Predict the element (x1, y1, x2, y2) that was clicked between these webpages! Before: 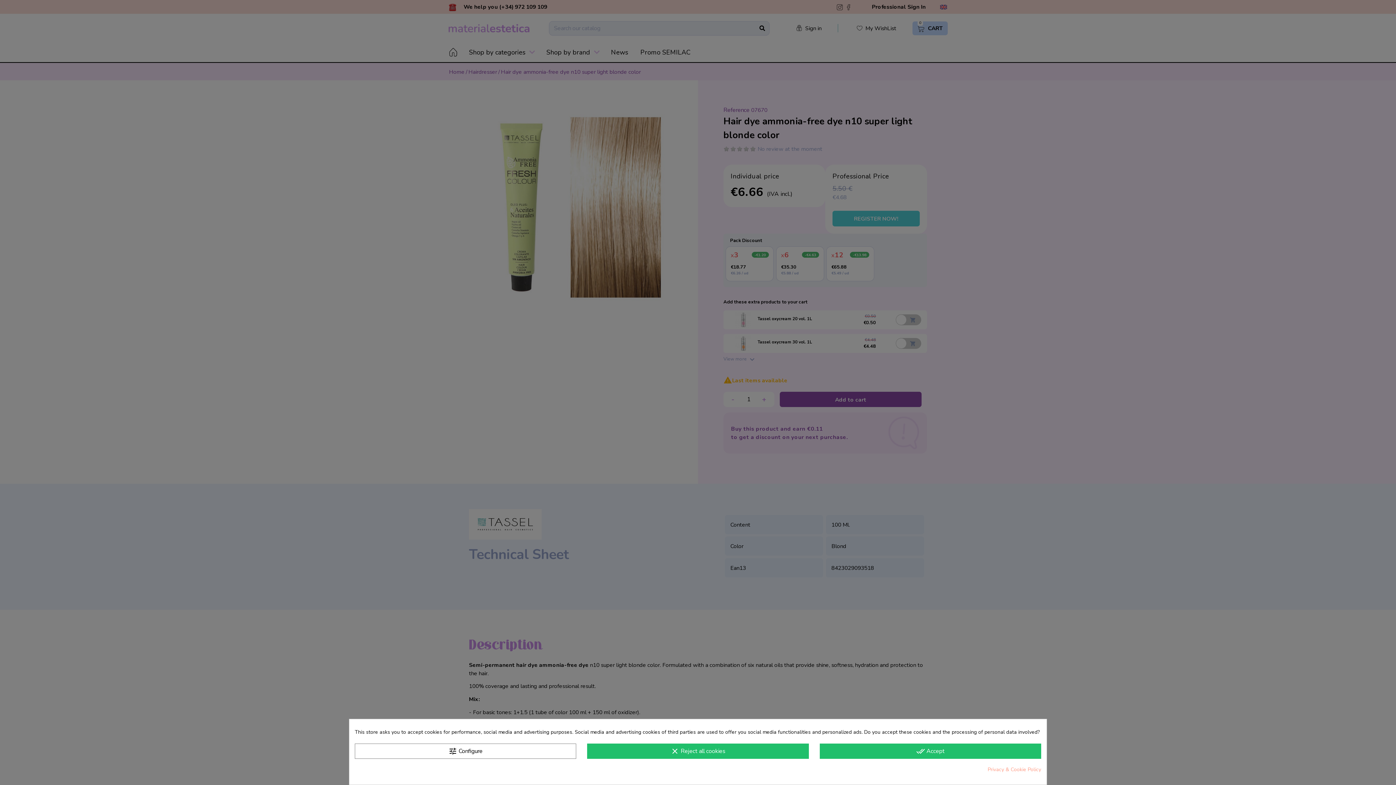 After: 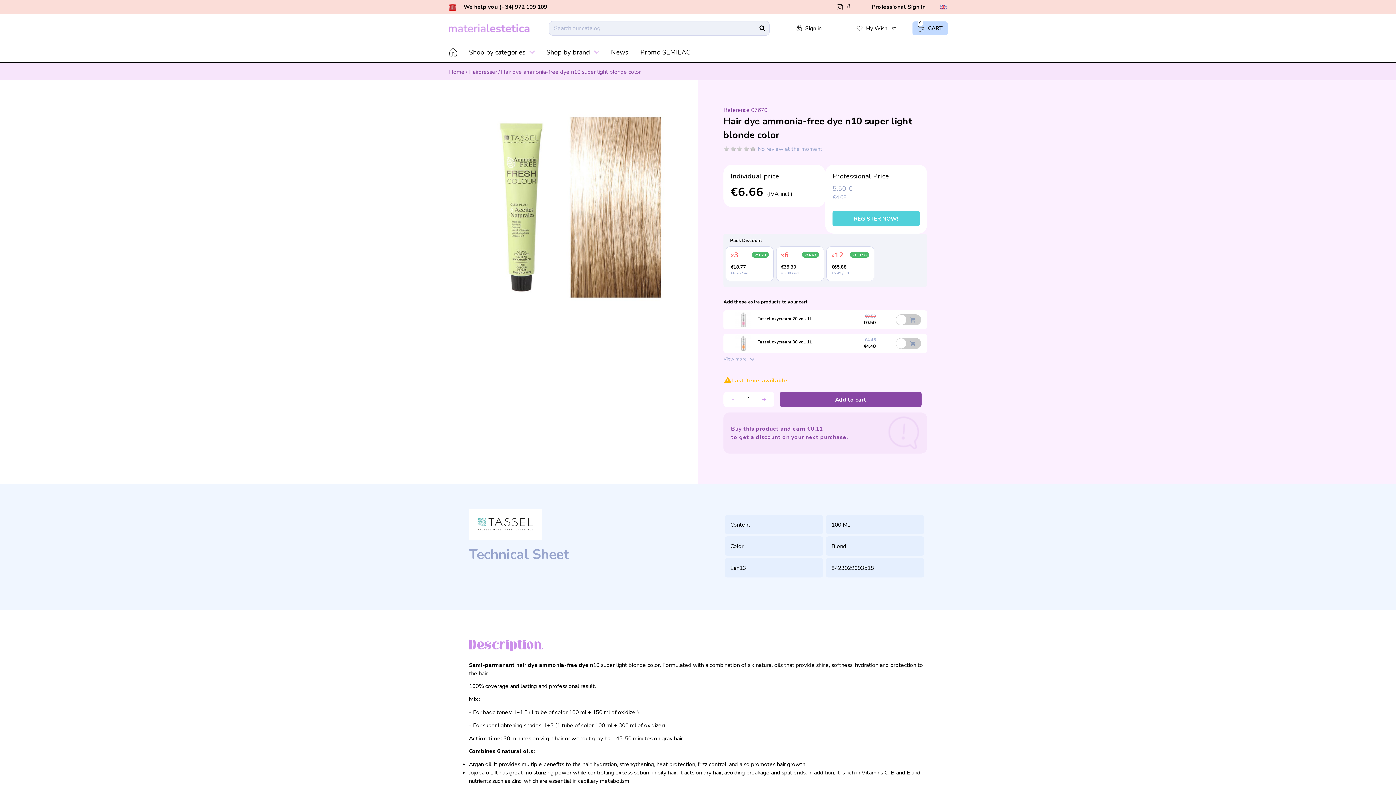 Action: bbox: (819, 743, 1041, 759) label: done_all Accept